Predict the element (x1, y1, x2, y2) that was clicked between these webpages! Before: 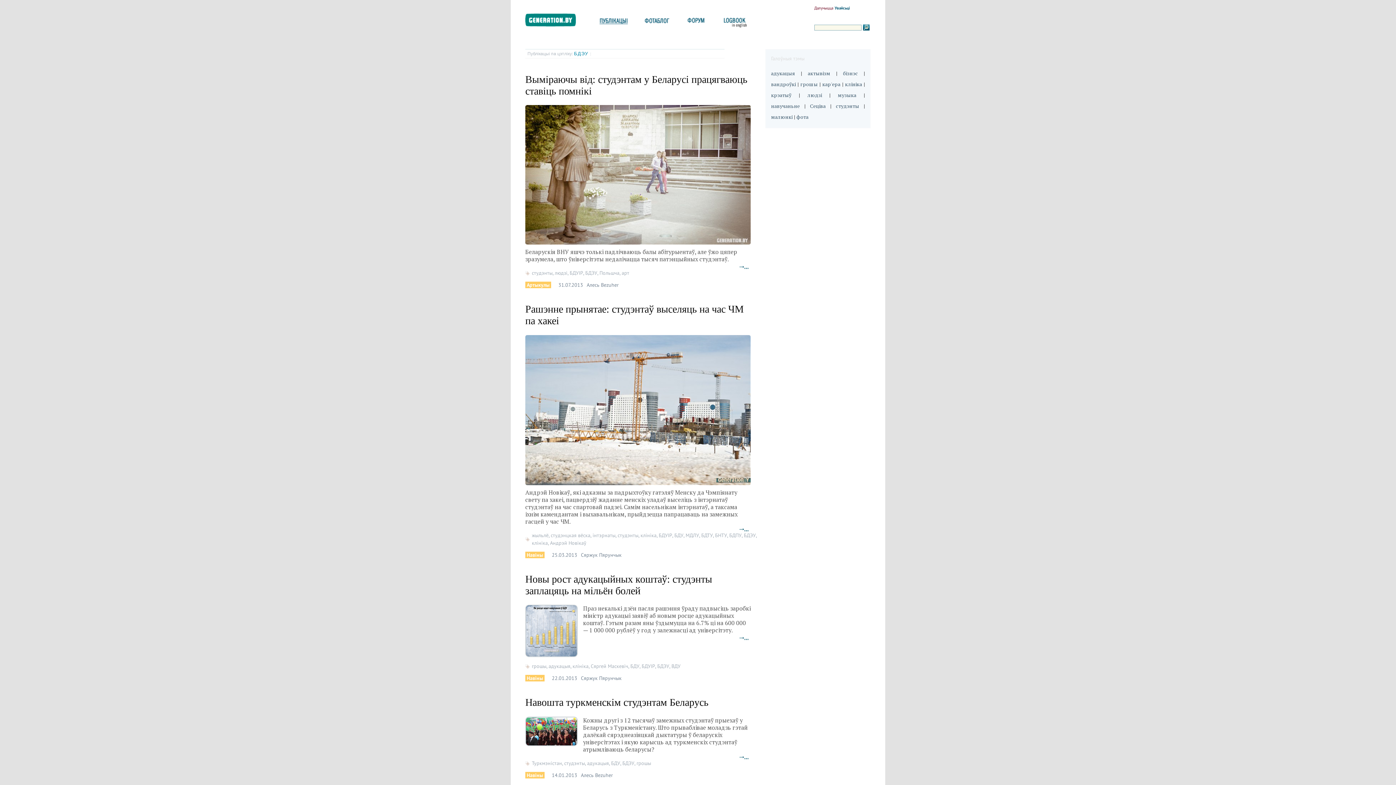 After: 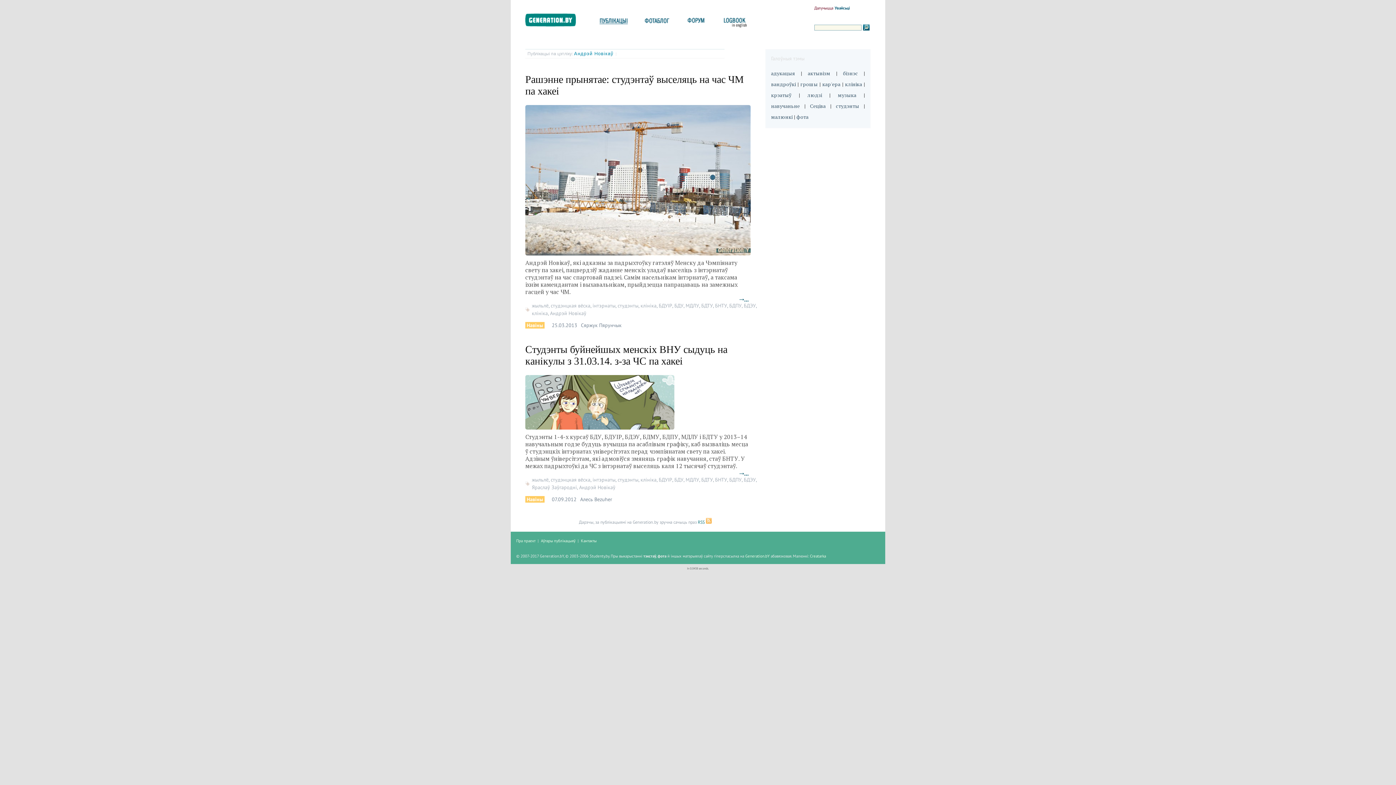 Action: label: Андрэй Новікаў bbox: (550, 539, 586, 546)